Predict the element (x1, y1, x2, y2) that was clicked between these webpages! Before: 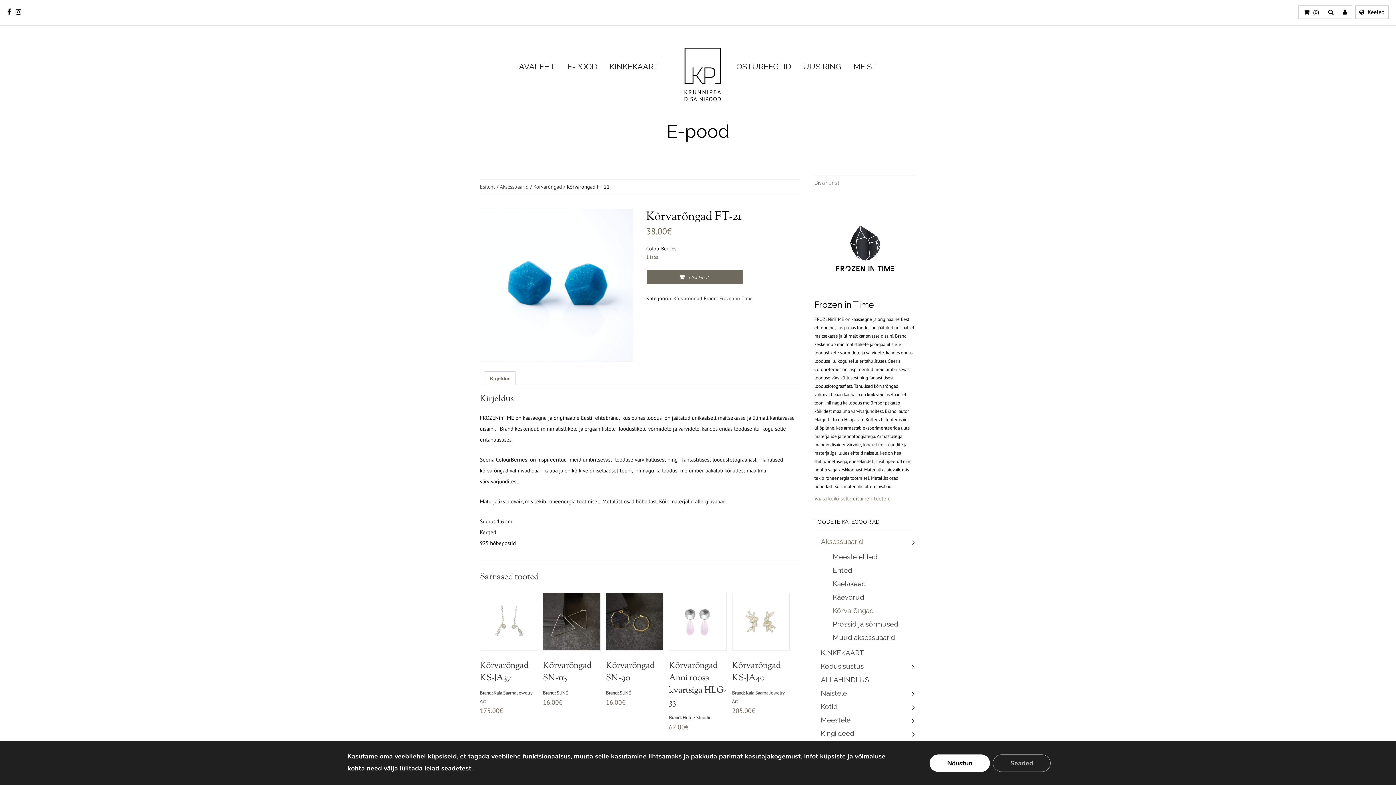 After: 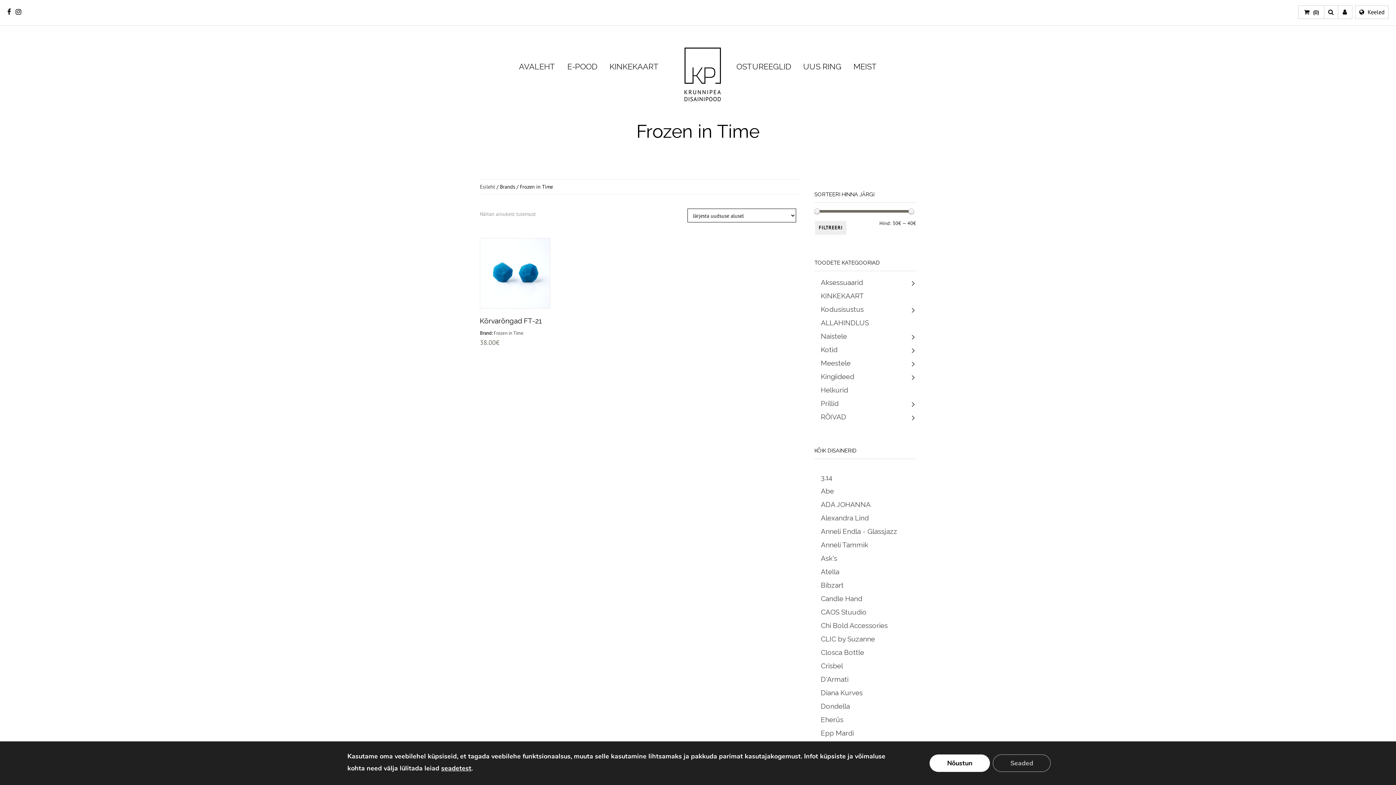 Action: bbox: (814, 286, 916, 293)